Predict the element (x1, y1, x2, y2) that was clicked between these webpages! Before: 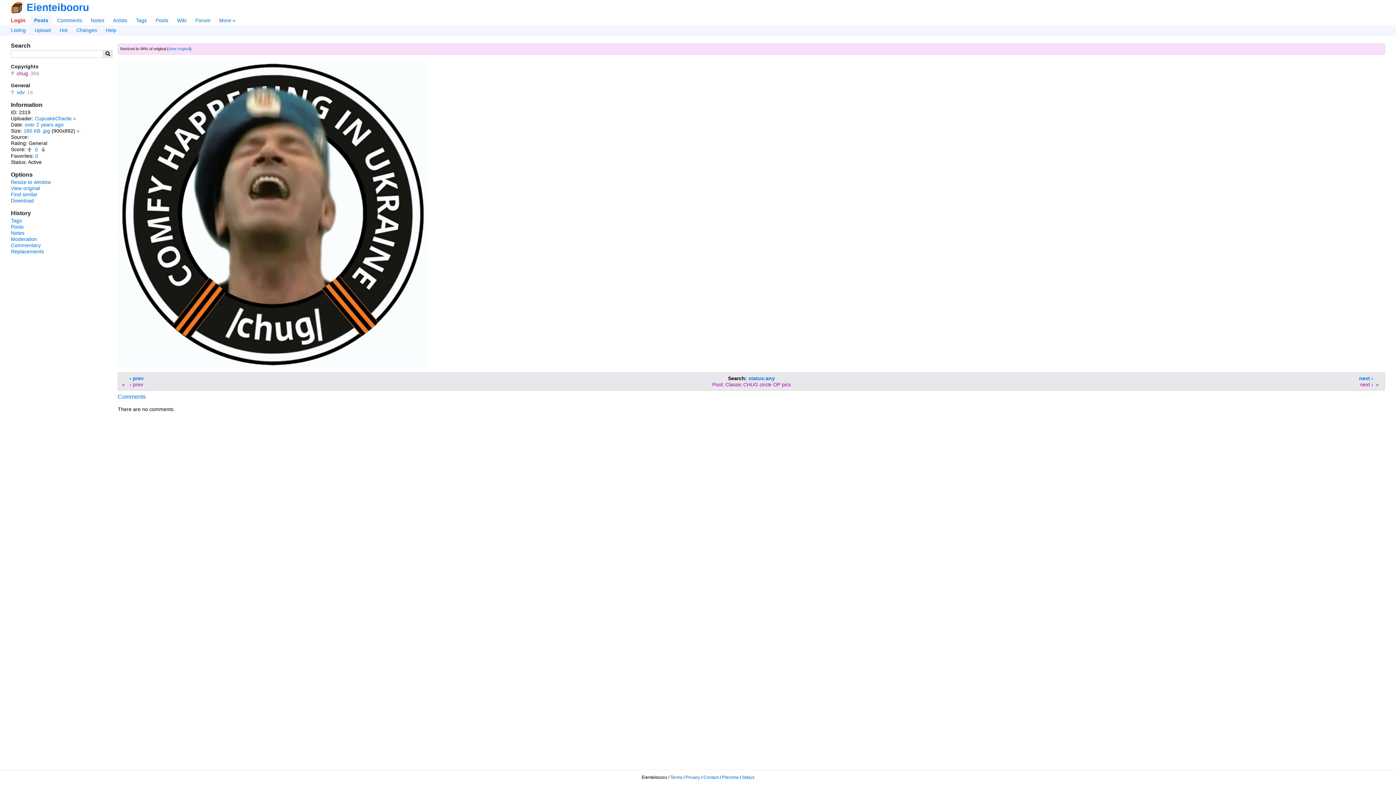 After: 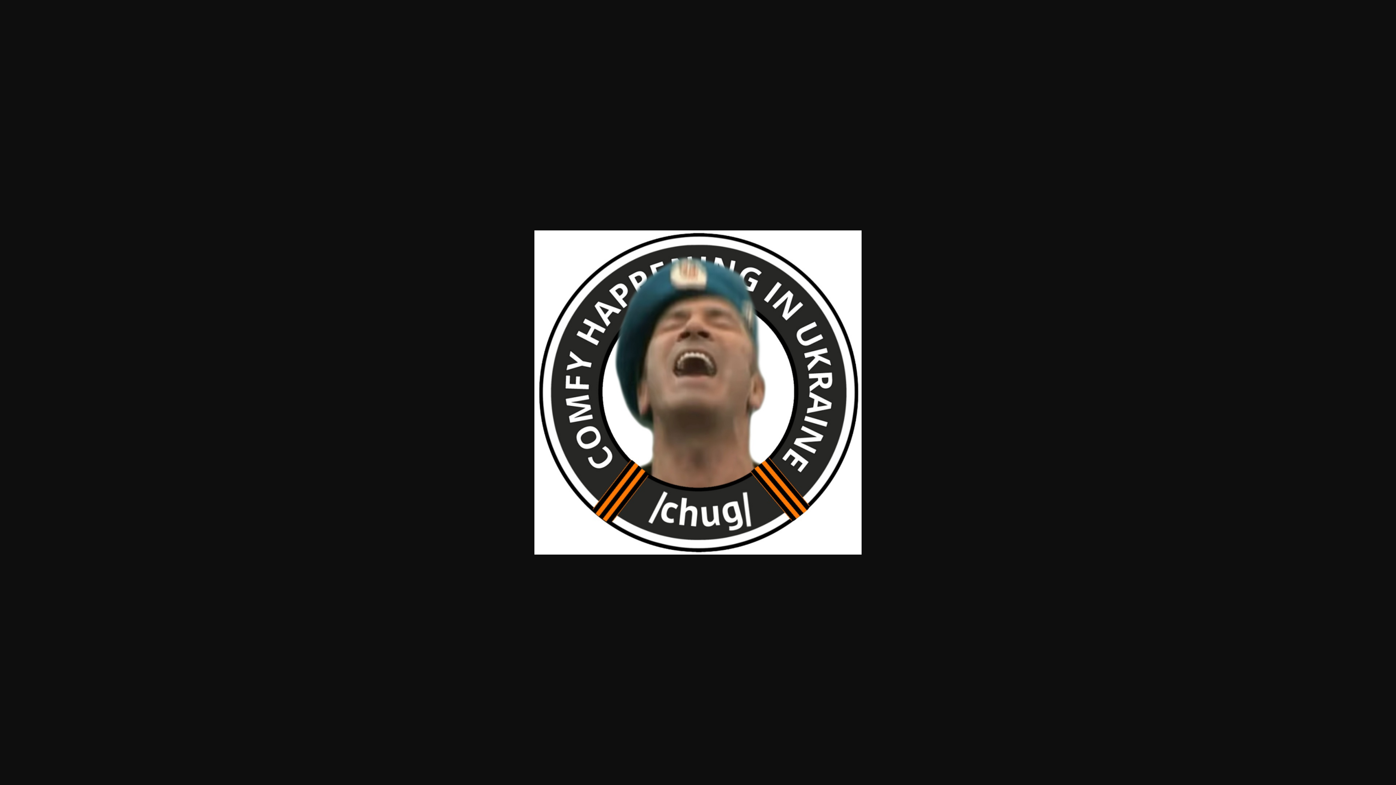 Action: label: 180 KB .jpg bbox: (23, 128, 50, 133)